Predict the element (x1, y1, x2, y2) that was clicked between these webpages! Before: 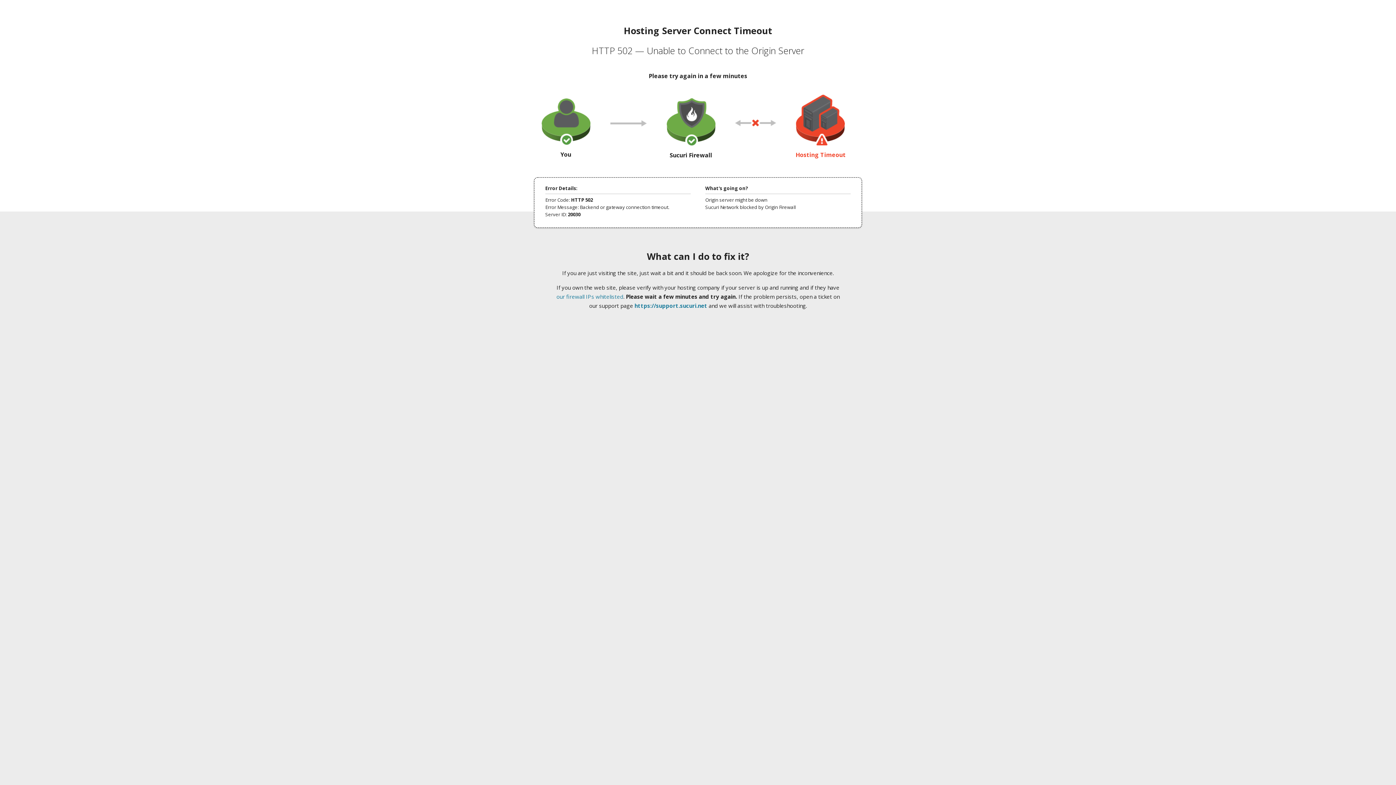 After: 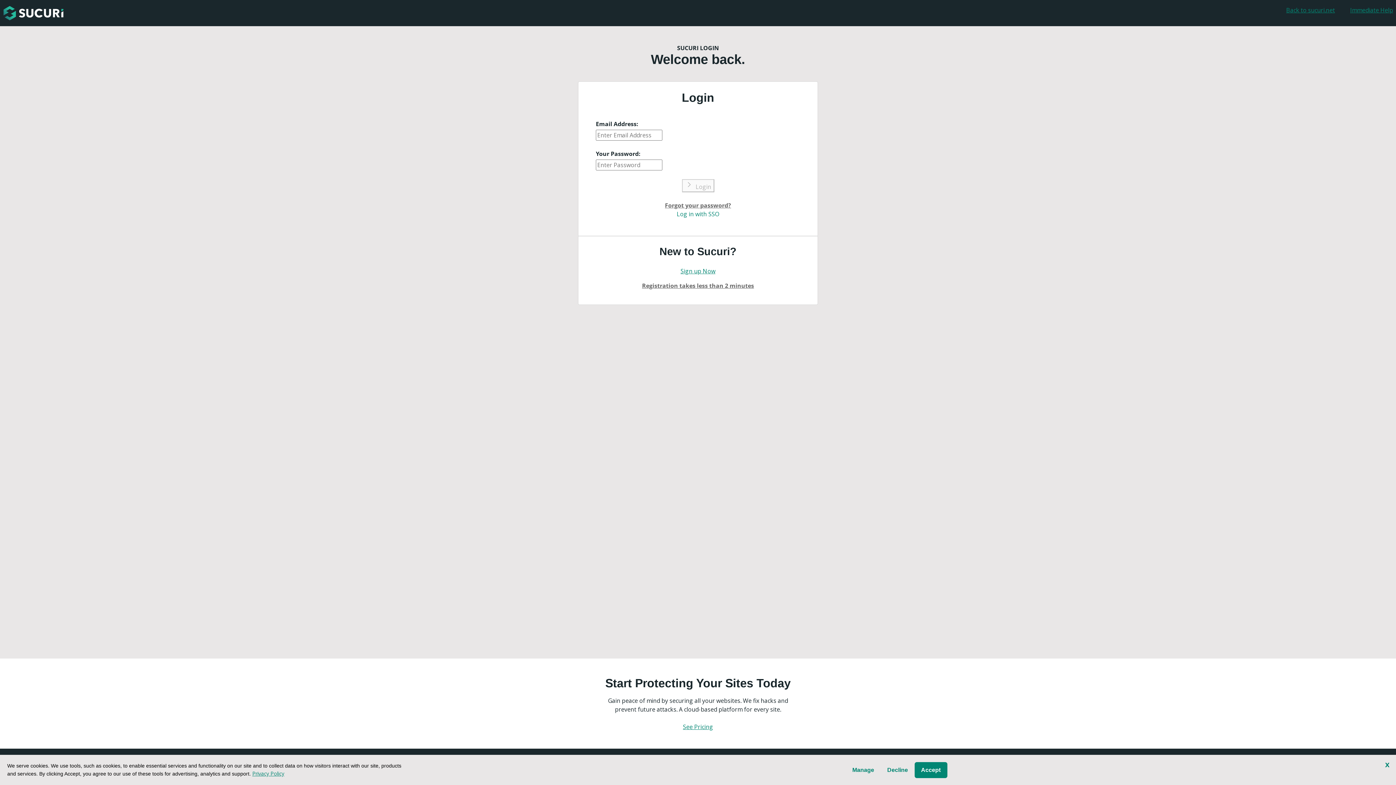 Action: label: https://support.sucuri.net bbox: (634, 302, 707, 309)